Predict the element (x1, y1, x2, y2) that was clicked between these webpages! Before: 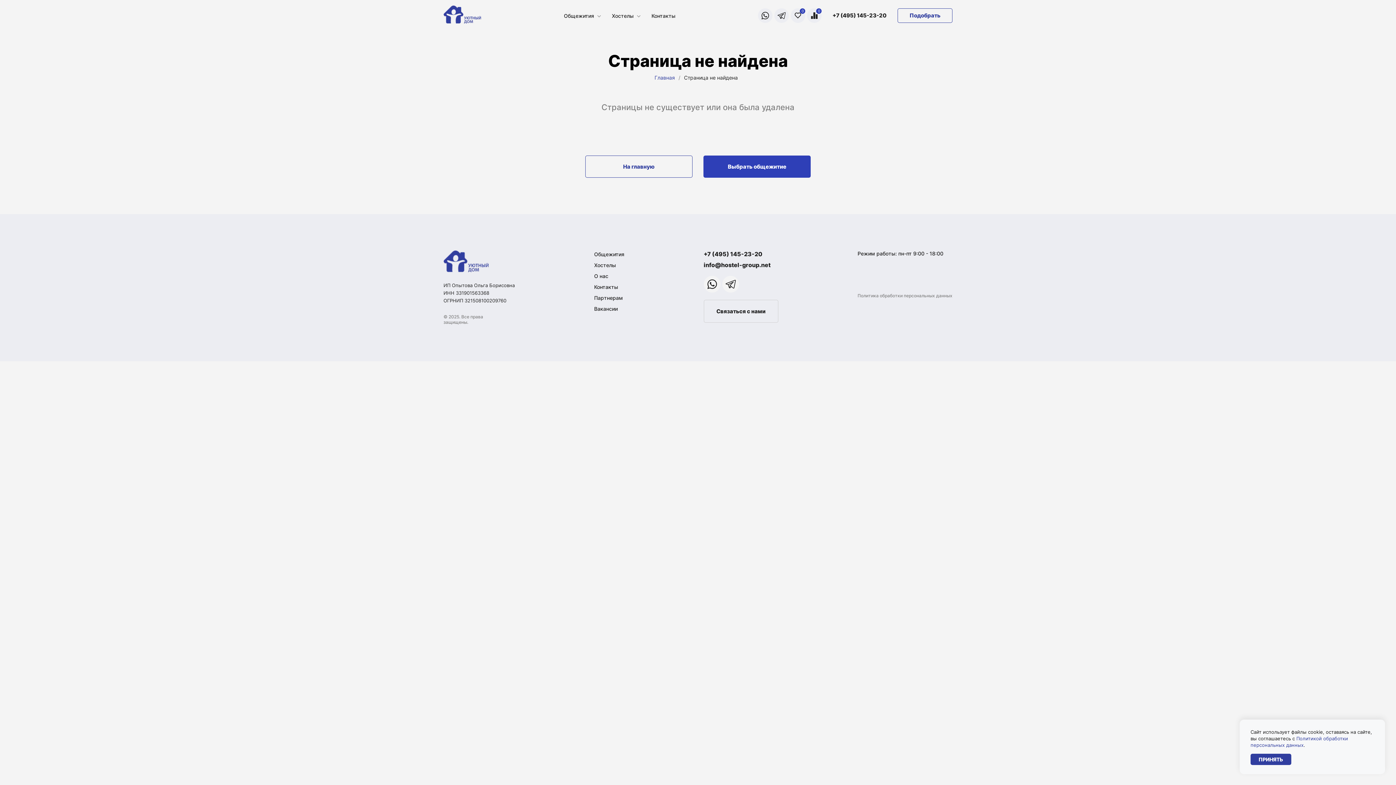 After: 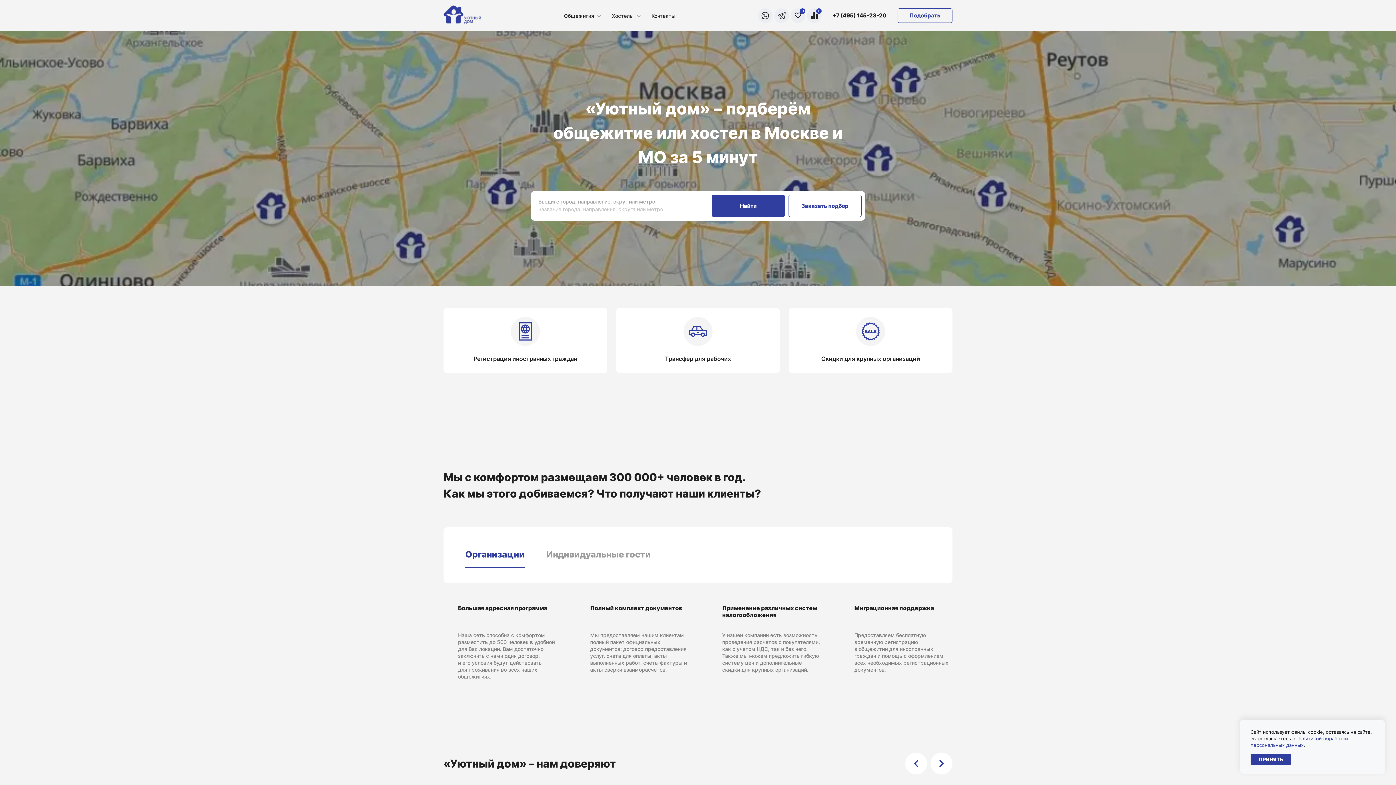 Action: bbox: (443, 250, 514, 272)